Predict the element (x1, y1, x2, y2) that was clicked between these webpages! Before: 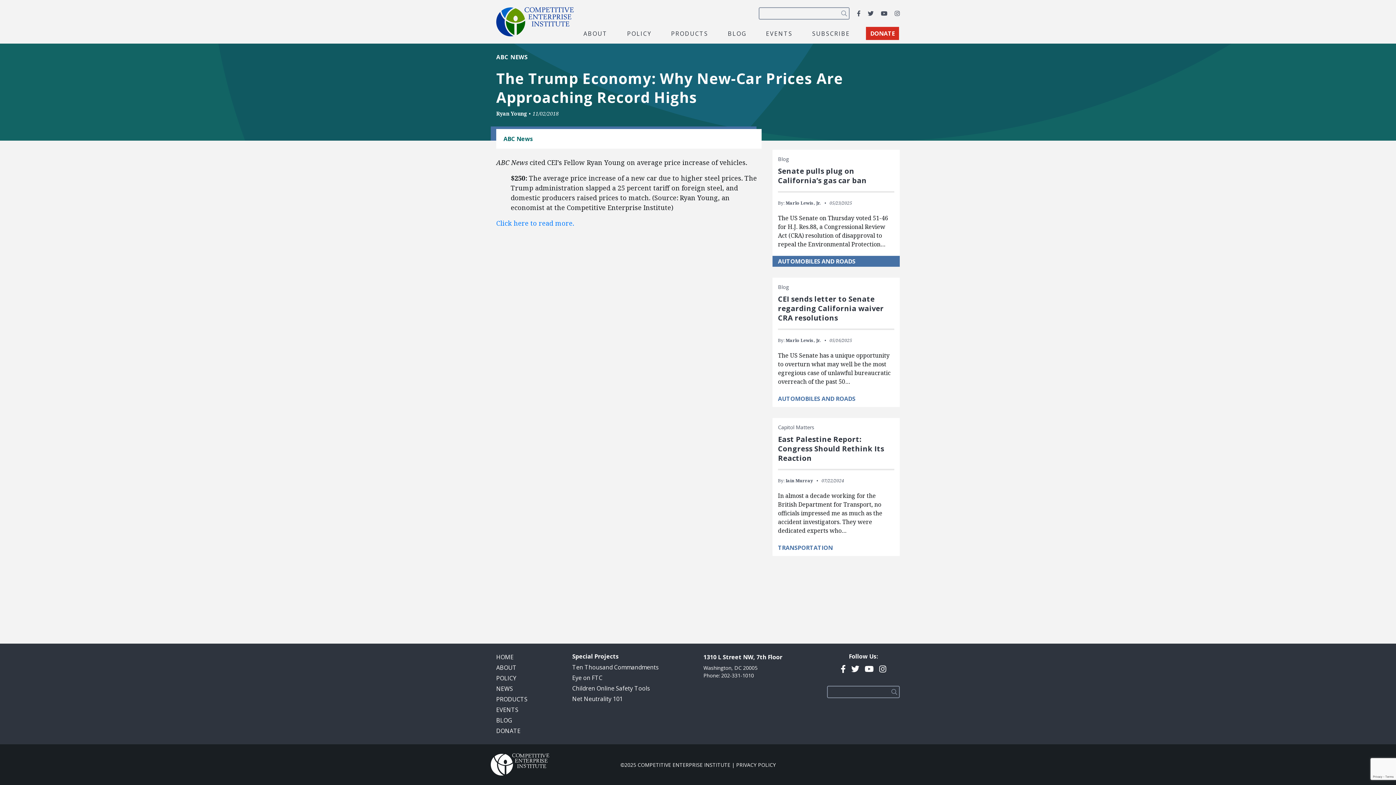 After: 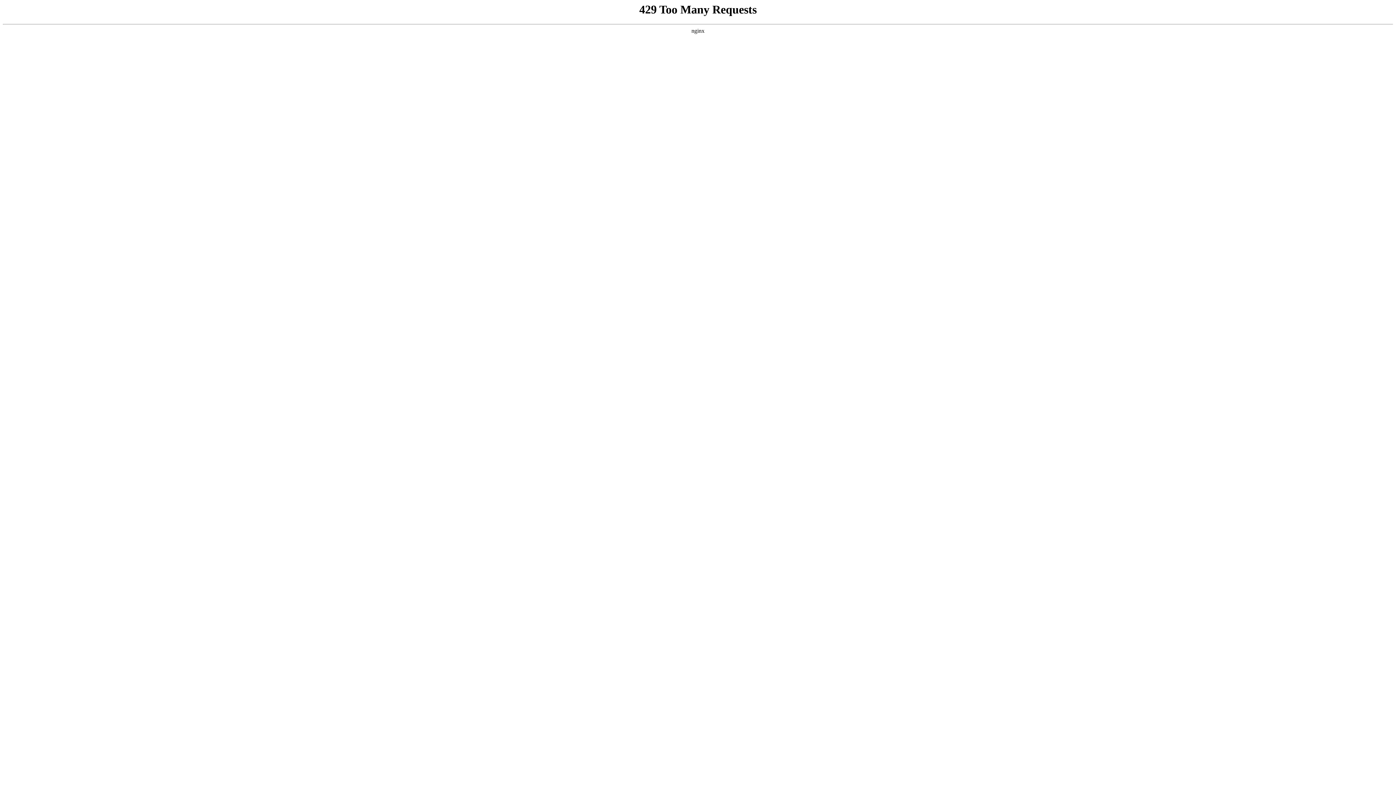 Action: bbox: (762, 28, 796, 38) label: EVENTS